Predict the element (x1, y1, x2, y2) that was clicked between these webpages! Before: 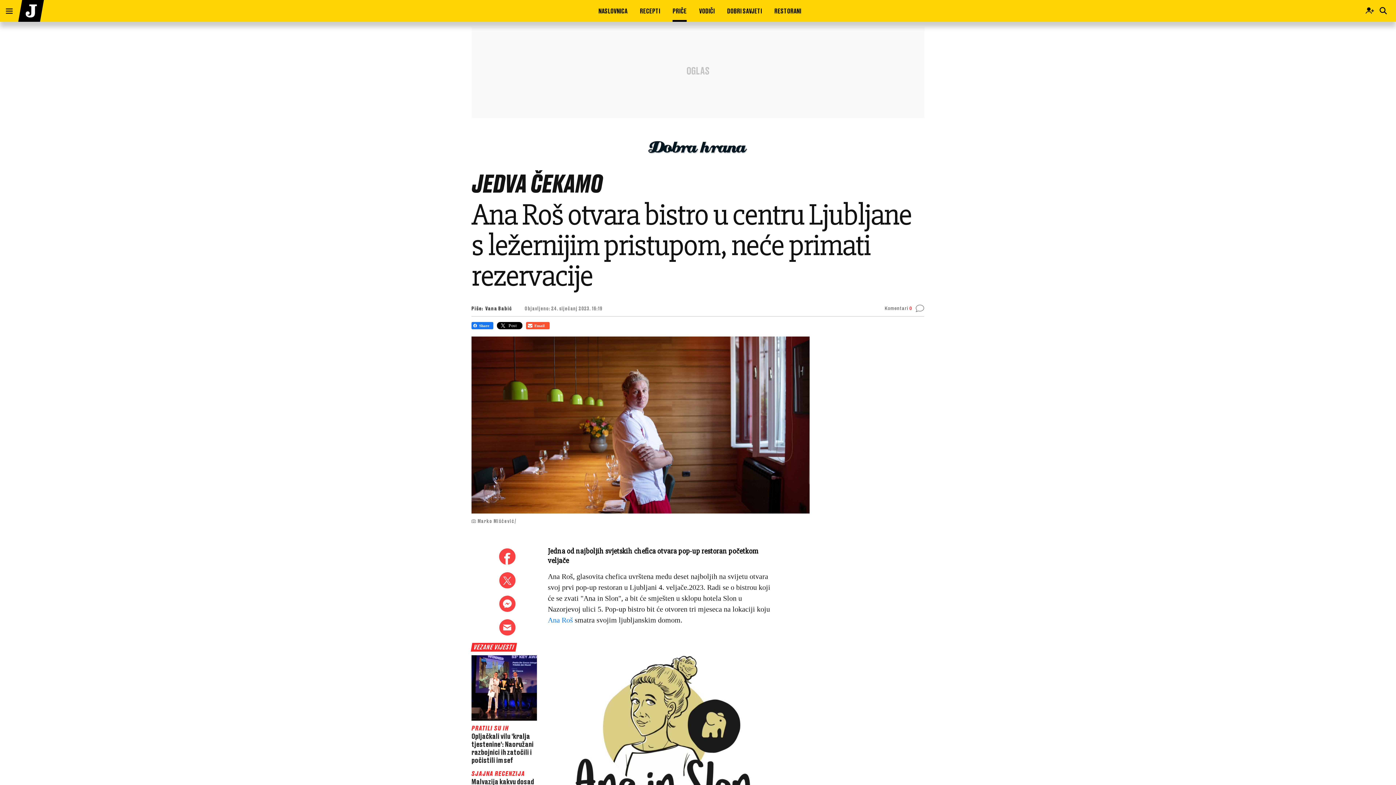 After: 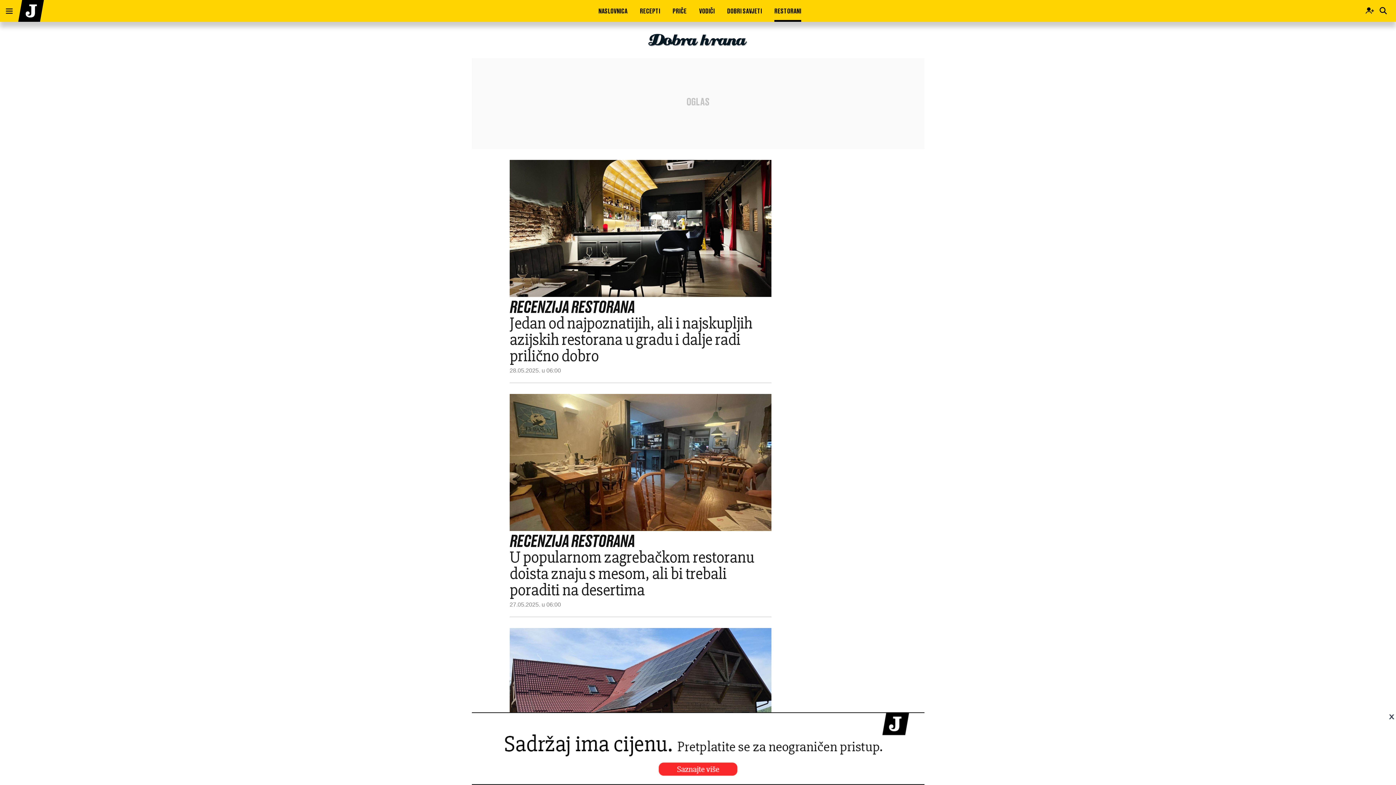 Action: bbox: (774, 3, 801, 21) label: RESTORANI